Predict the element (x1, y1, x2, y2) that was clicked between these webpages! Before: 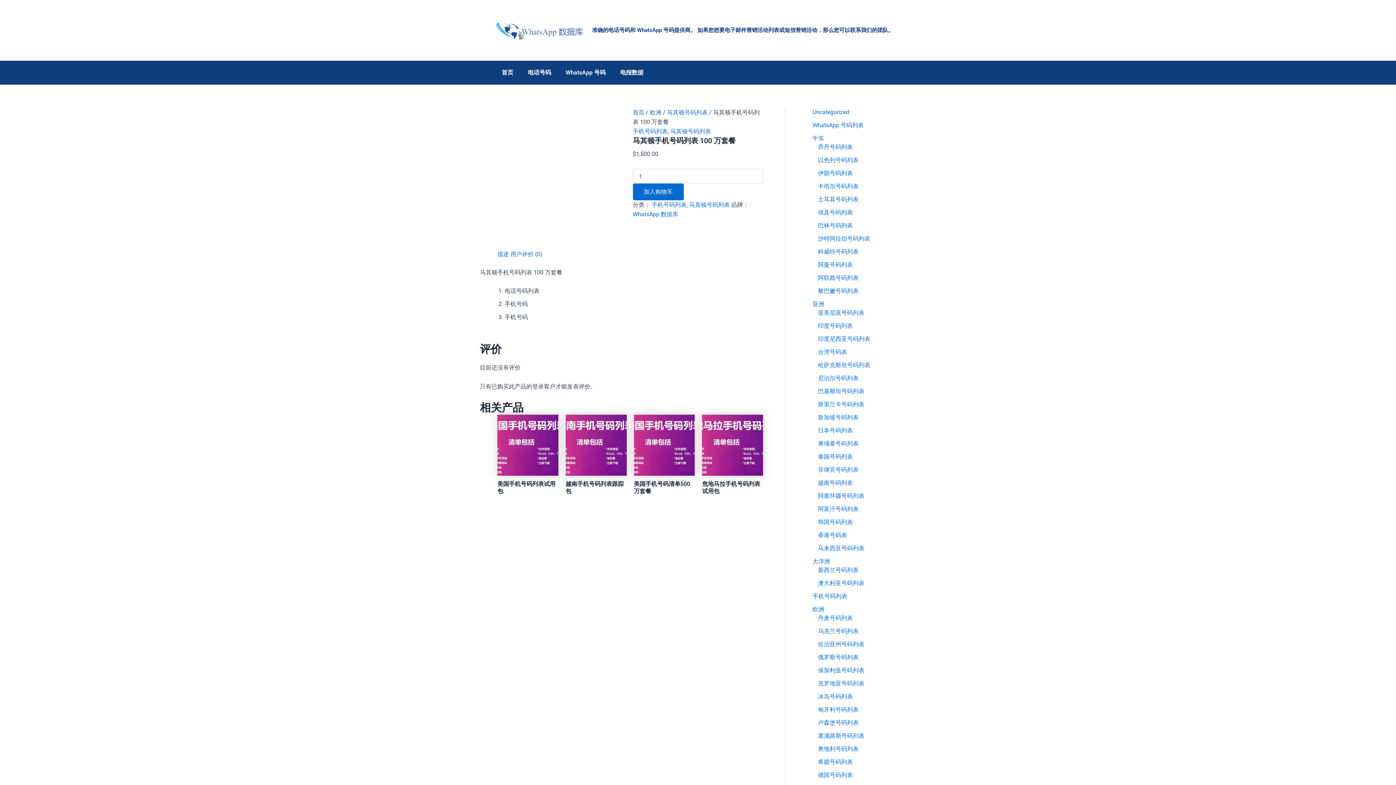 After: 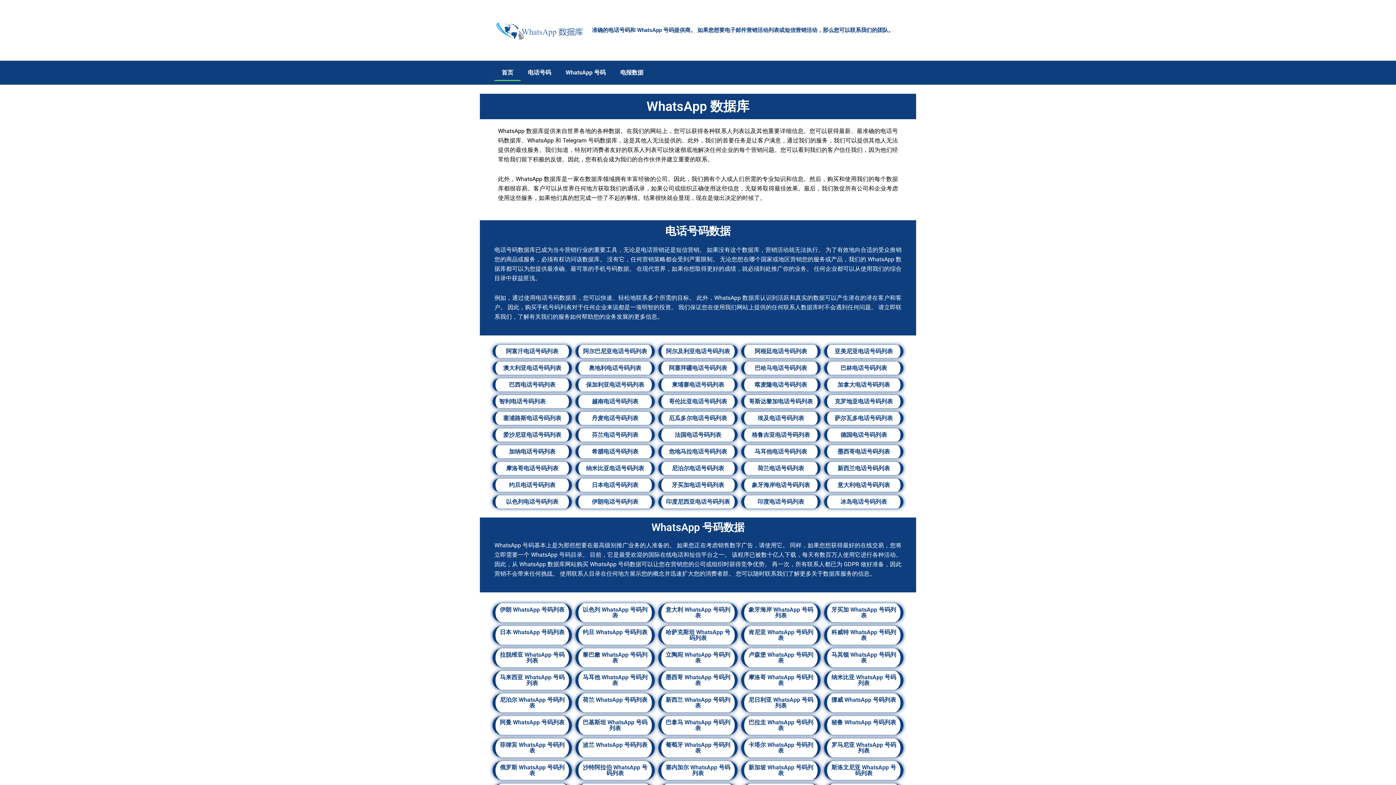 Action: label: 首页 bbox: (494, 64, 520, 81)